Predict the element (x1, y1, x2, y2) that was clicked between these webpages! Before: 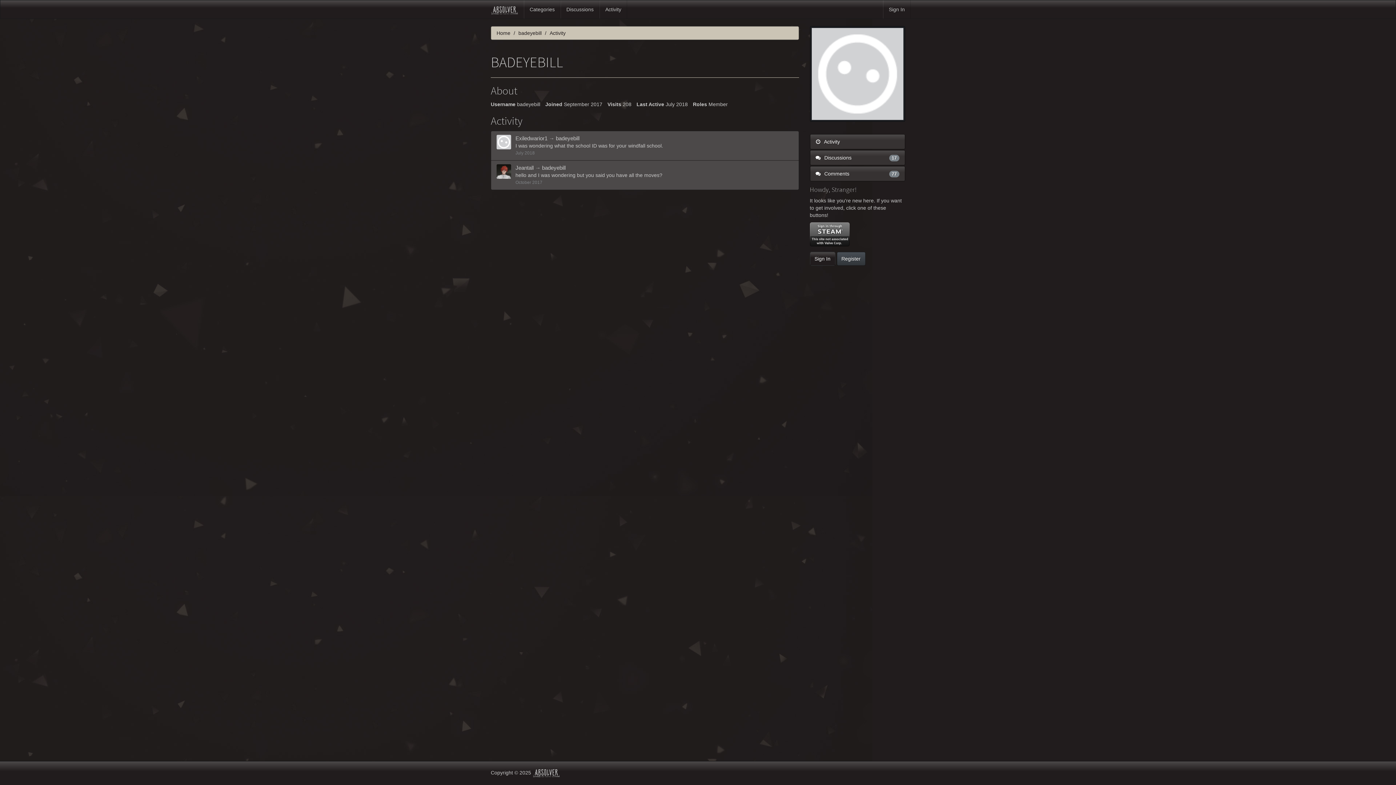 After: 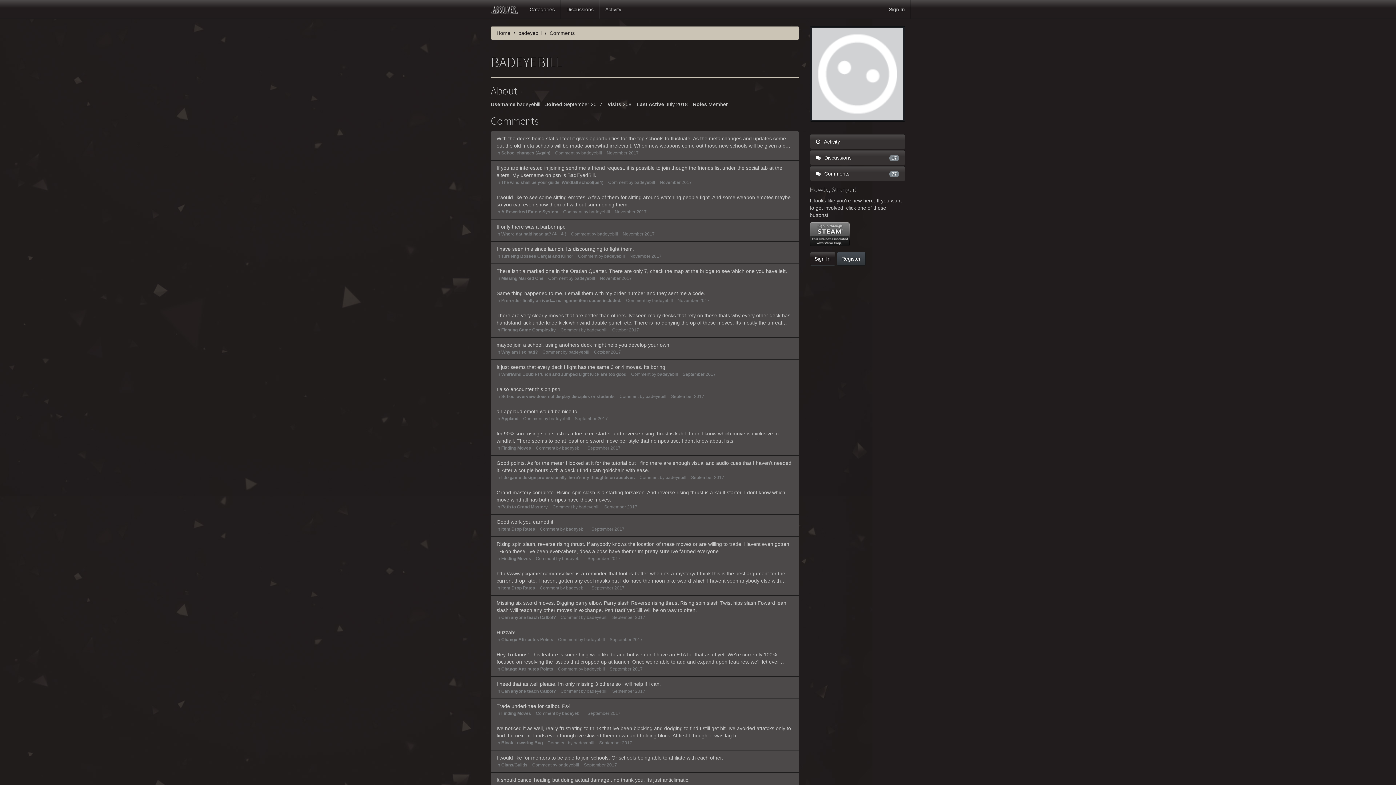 Action: bbox: (810, 166, 905, 181) label:  Comments
77